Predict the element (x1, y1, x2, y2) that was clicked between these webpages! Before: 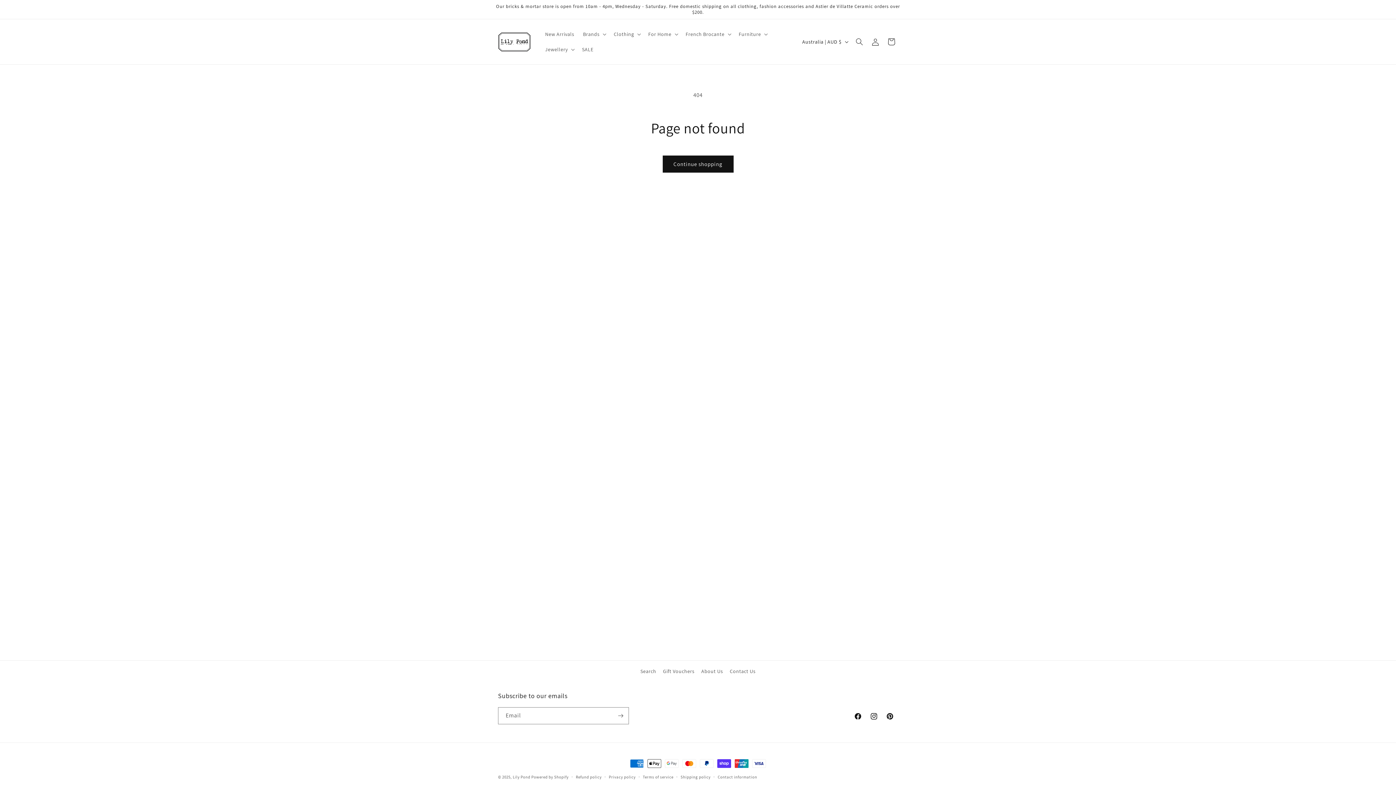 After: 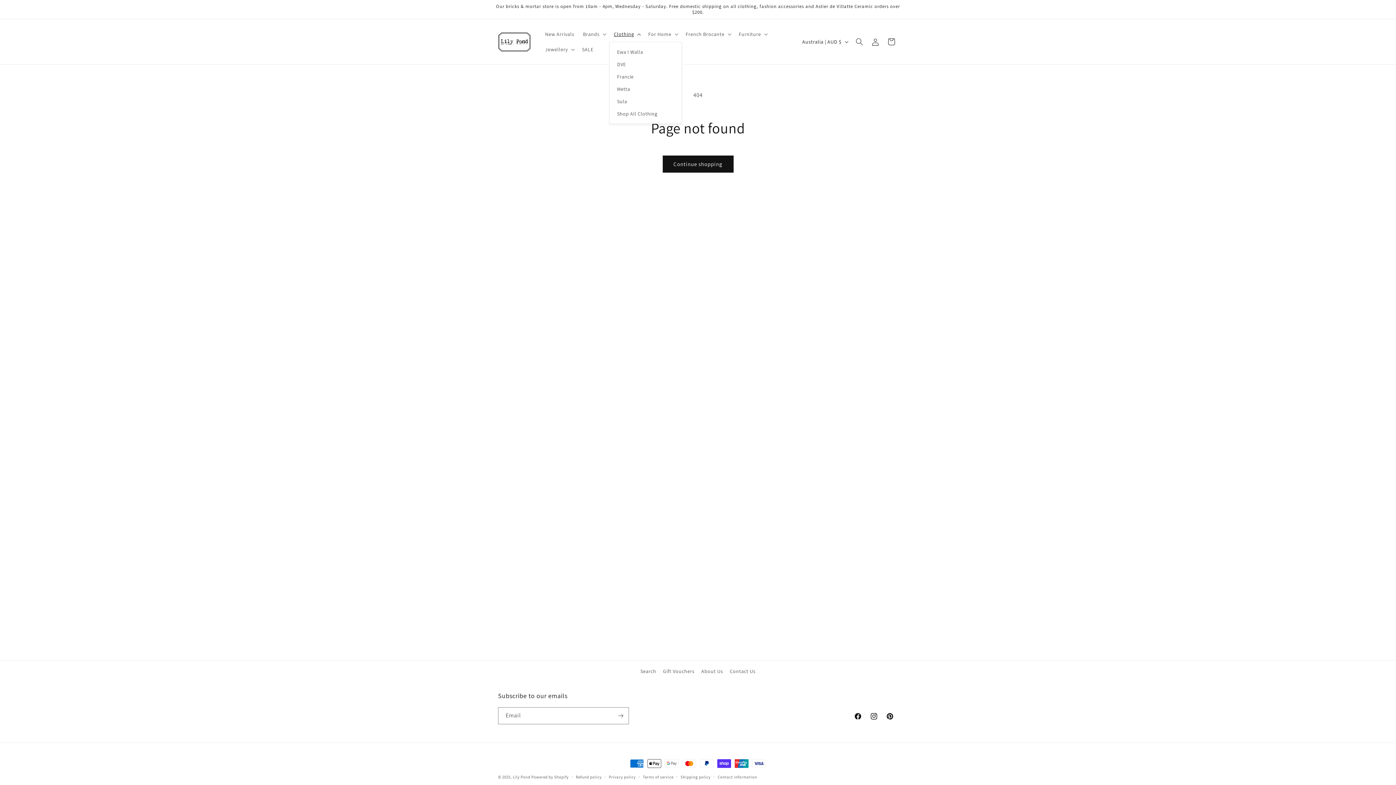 Action: bbox: (609, 26, 644, 41) label: Clothing